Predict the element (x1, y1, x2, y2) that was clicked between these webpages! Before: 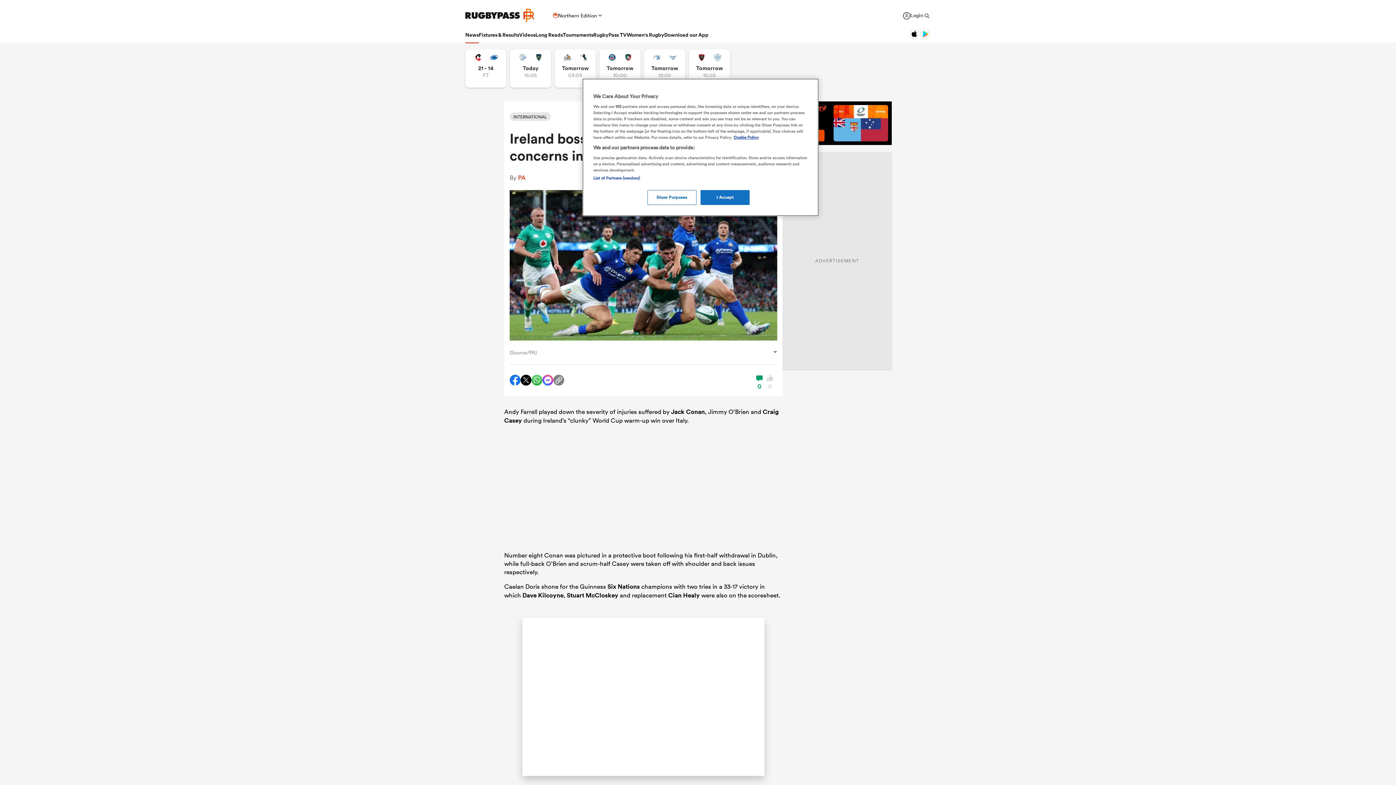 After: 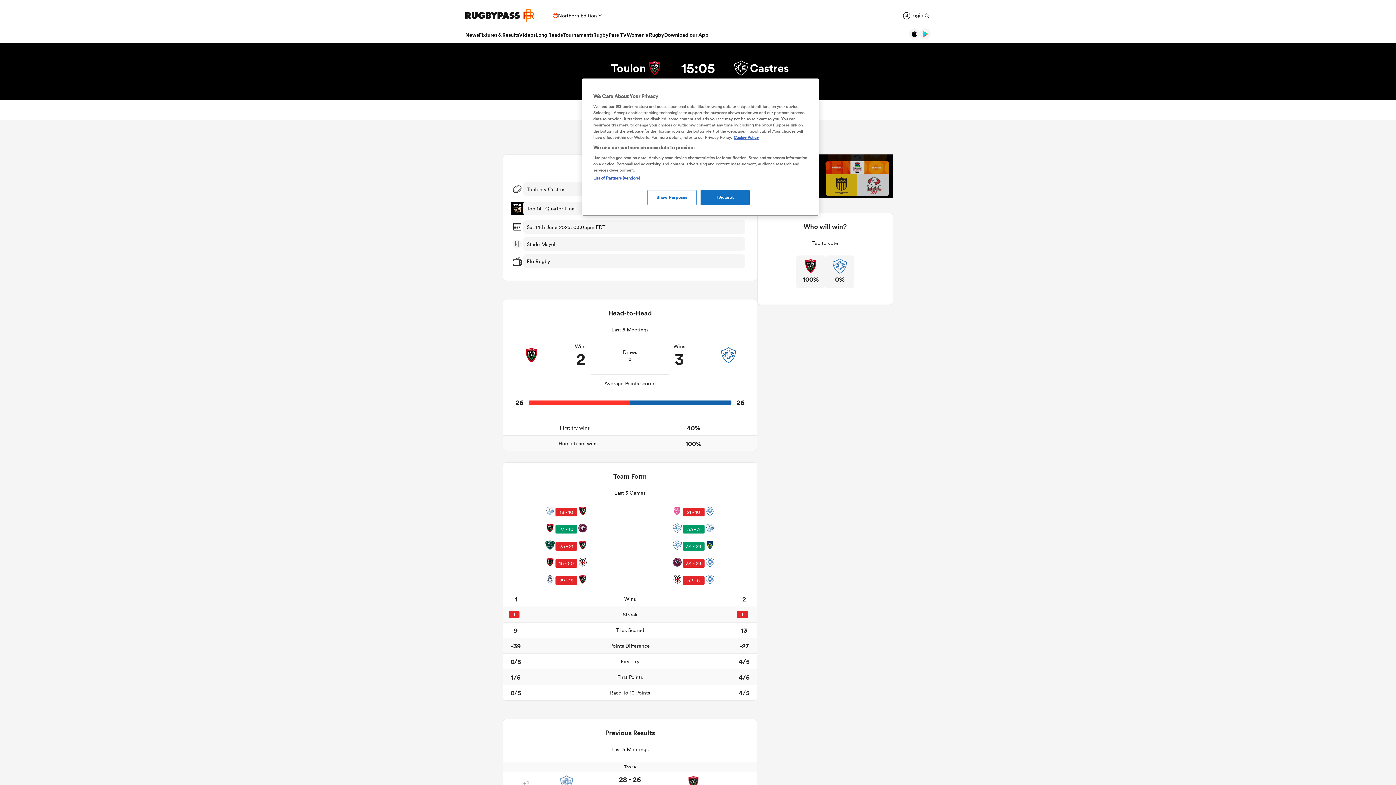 Action: bbox: (689, 49, 730, 87) label: View Toulon vs Castres rugby union game stats and news